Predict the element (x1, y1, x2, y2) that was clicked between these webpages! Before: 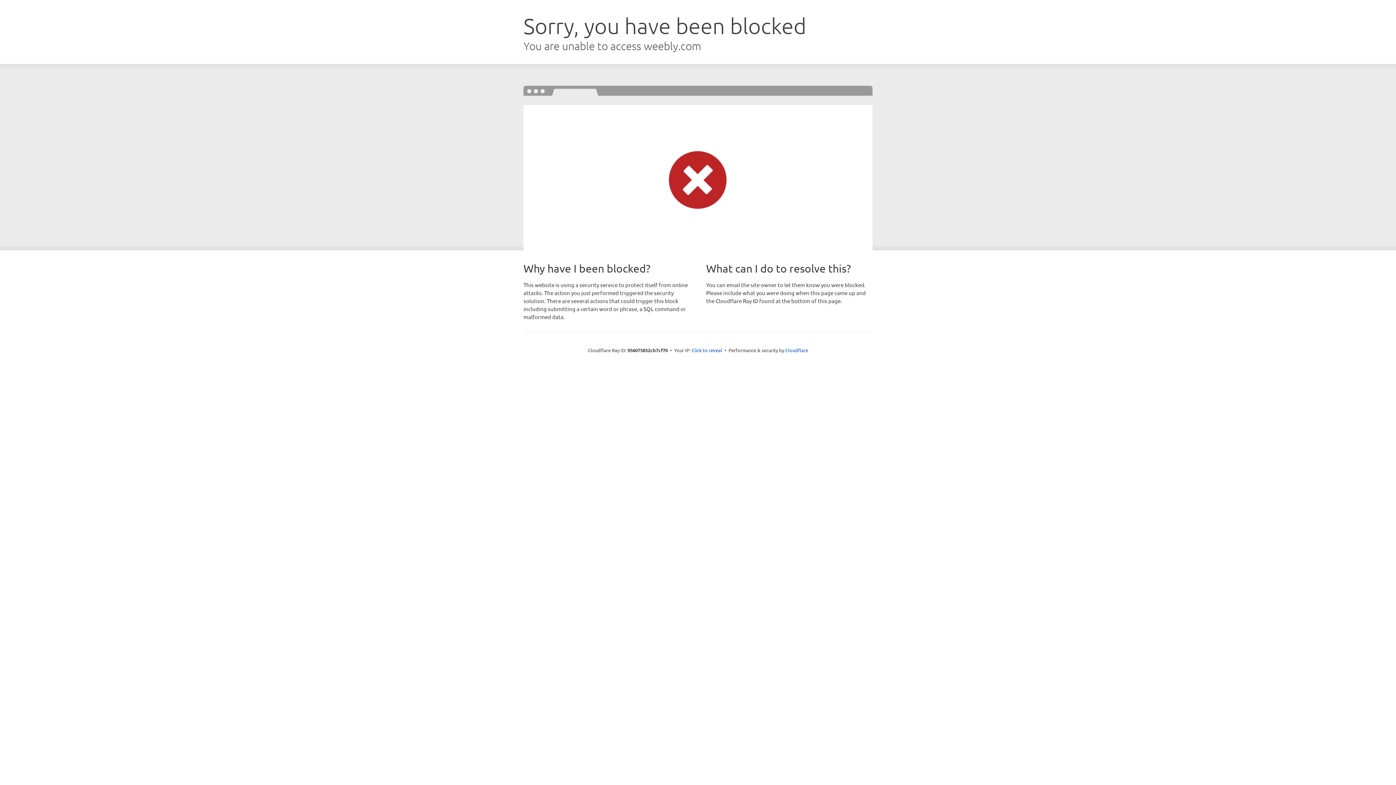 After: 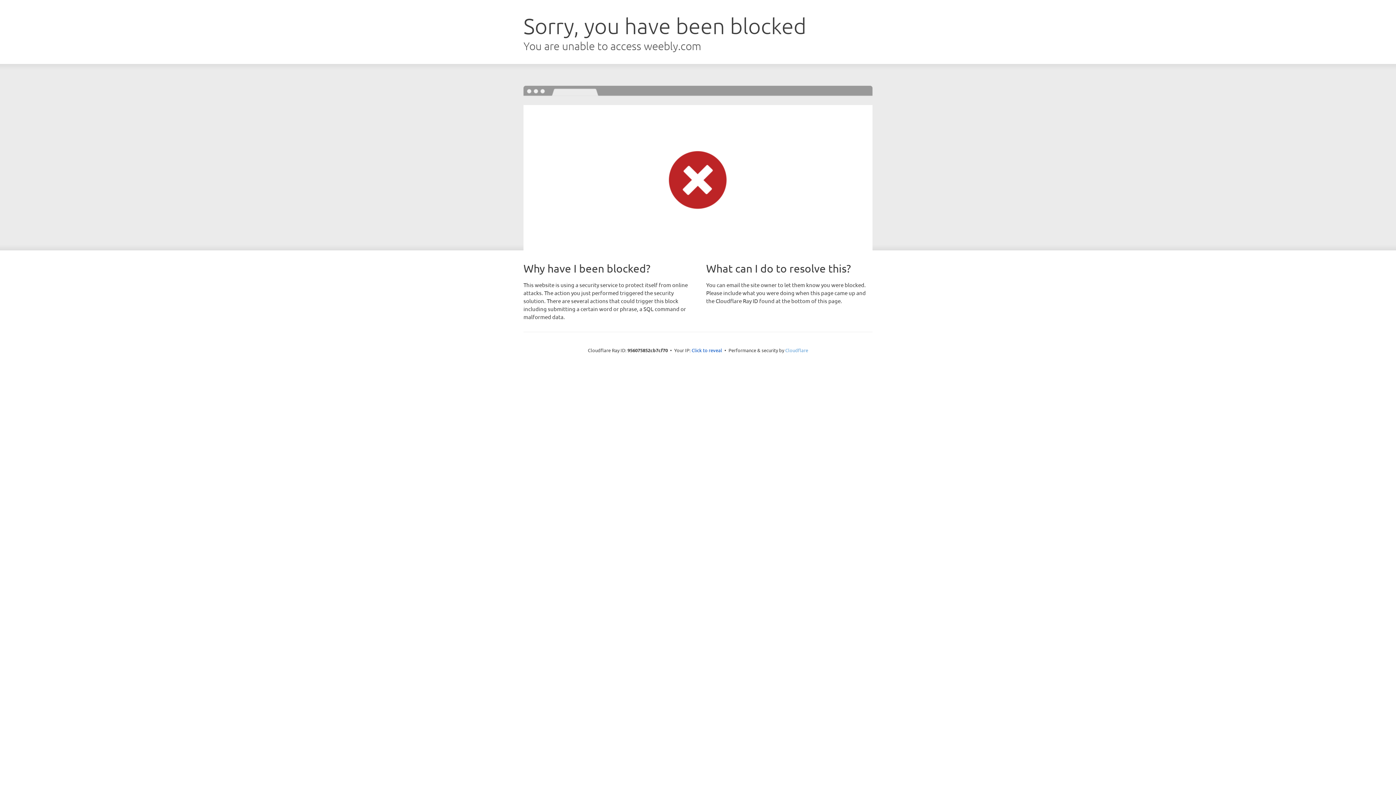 Action: label: Cloudflare bbox: (785, 347, 808, 353)